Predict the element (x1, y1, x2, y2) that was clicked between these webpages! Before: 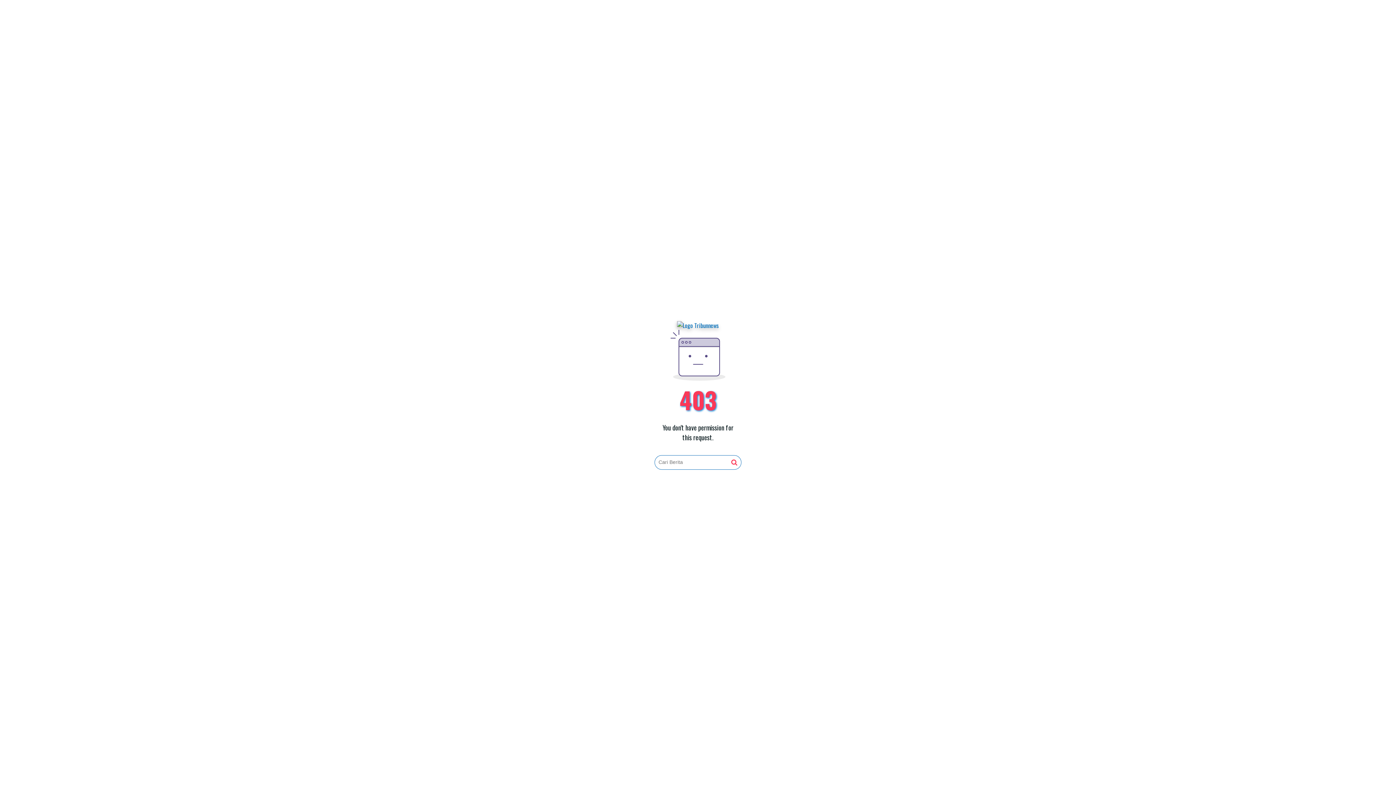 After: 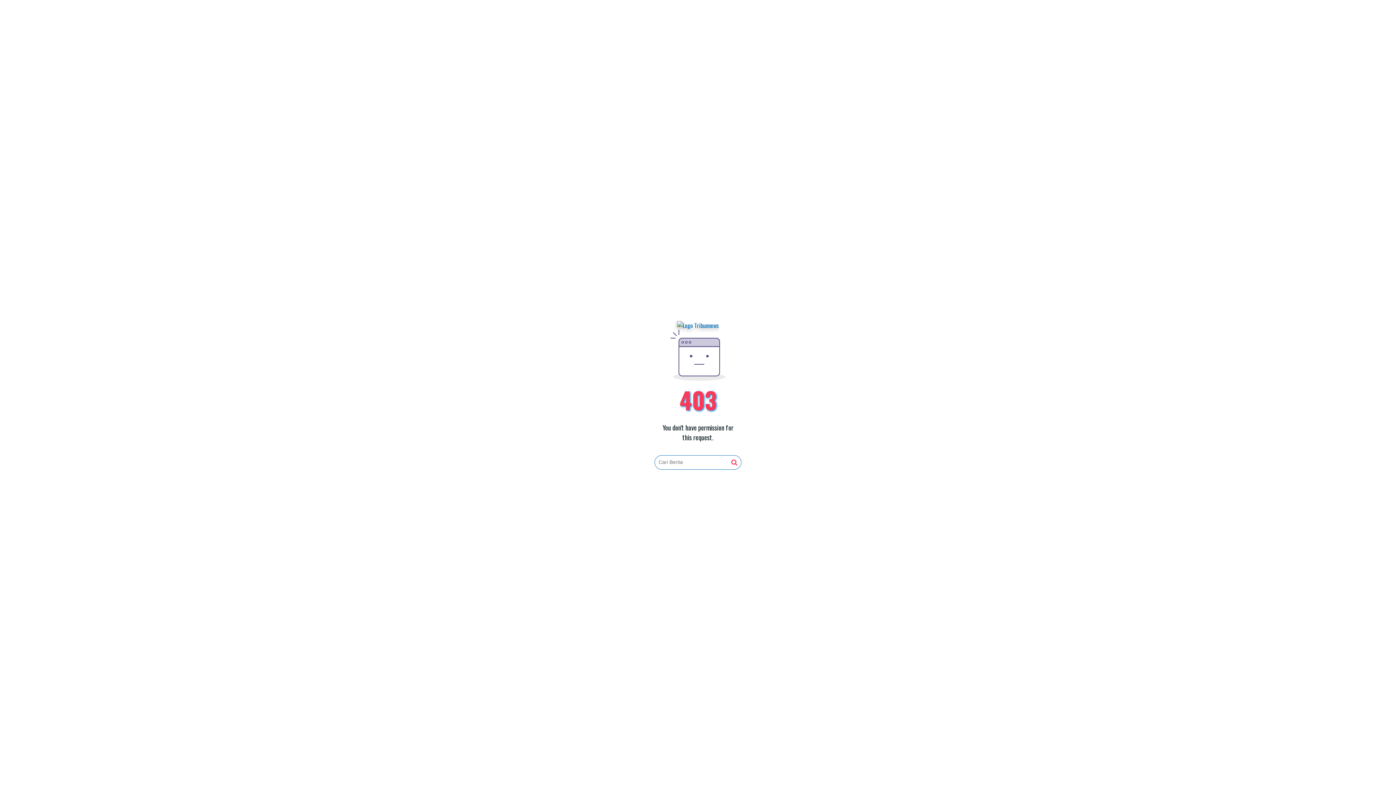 Action: bbox: (731, 459, 737, 466)